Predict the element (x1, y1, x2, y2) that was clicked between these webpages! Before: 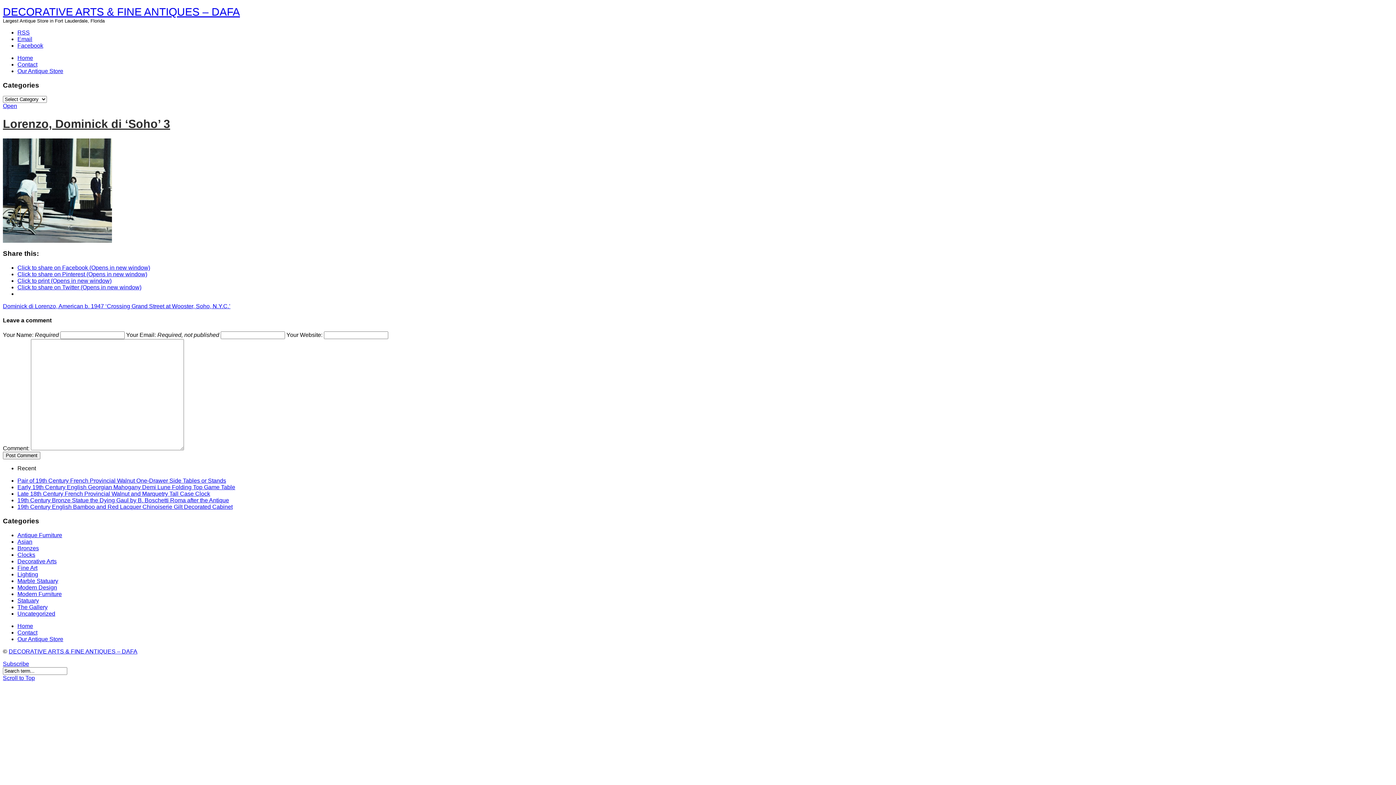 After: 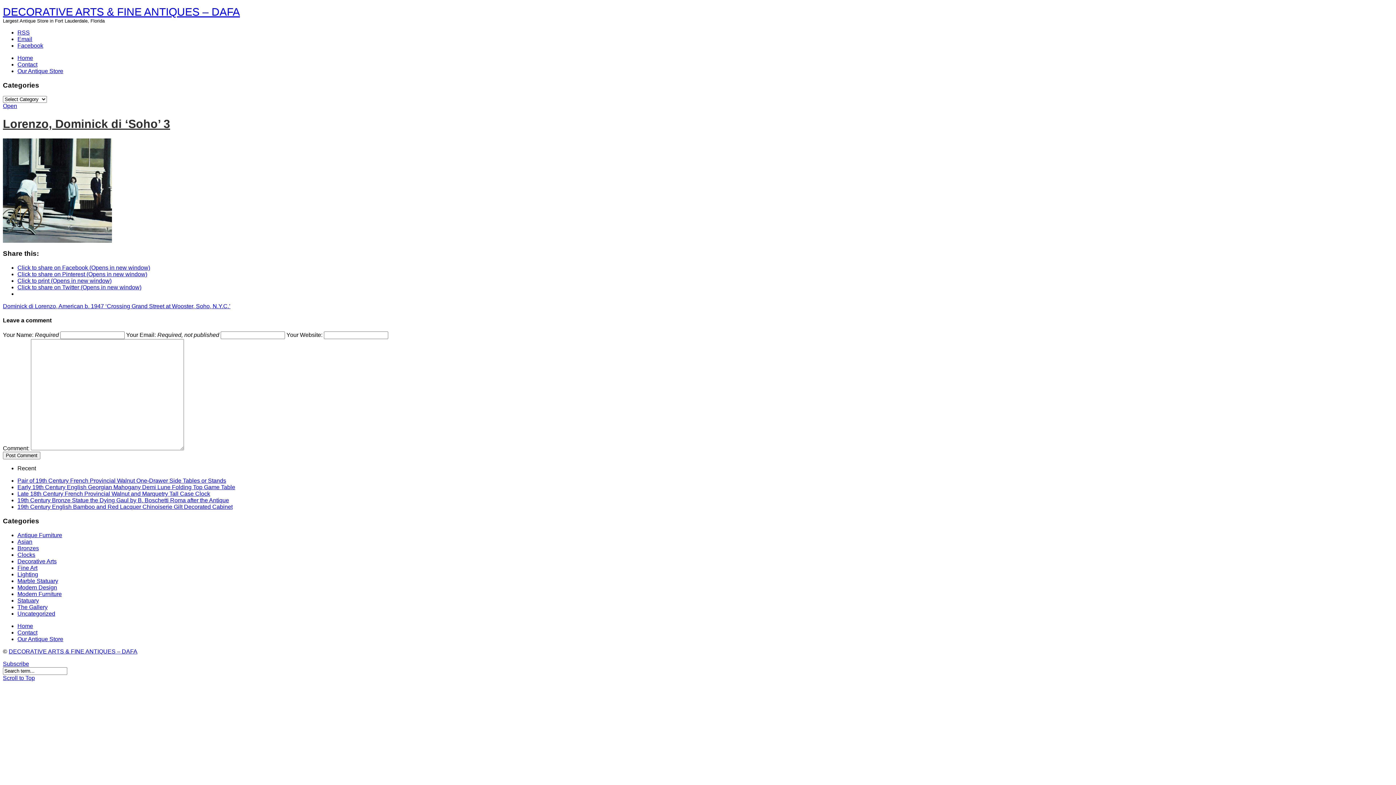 Action: bbox: (17, 36, 32, 42) label: Email